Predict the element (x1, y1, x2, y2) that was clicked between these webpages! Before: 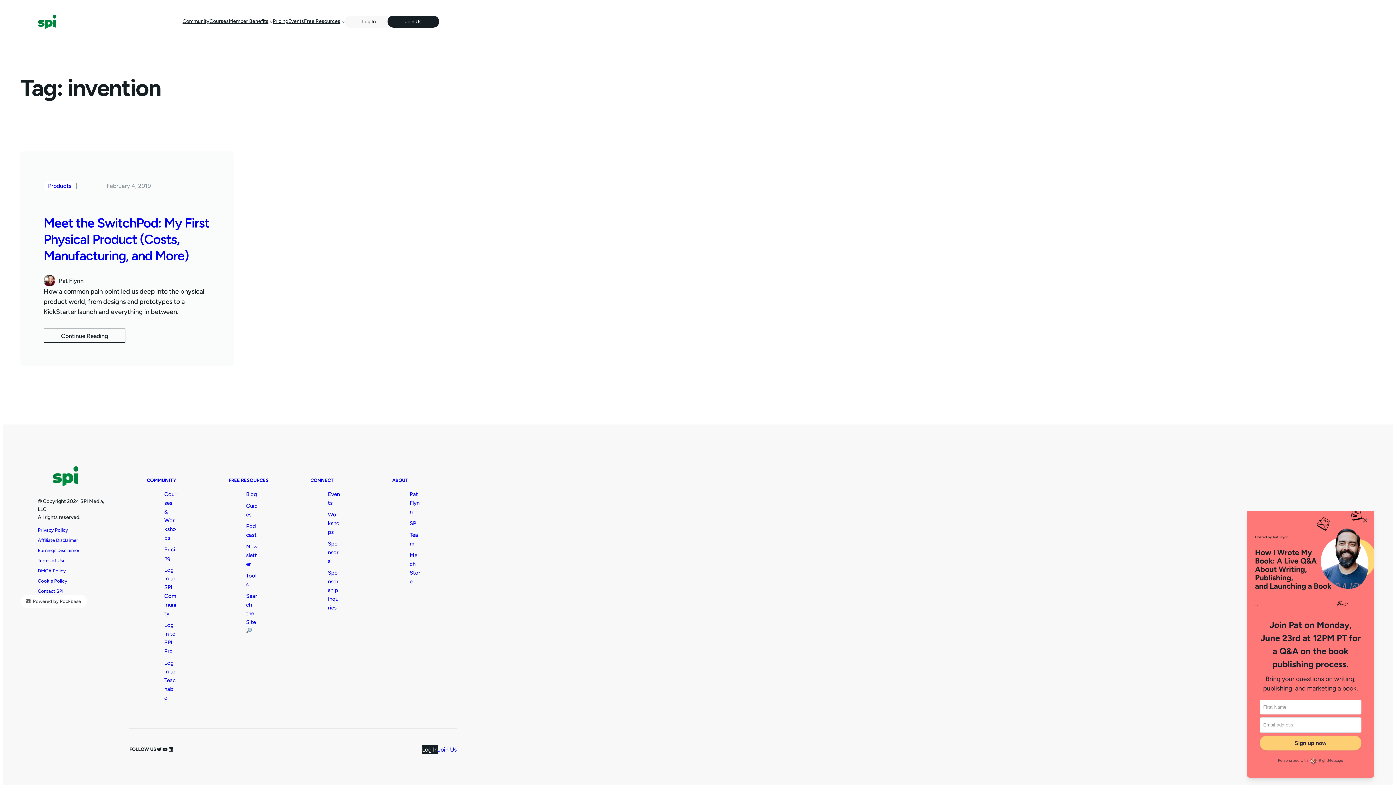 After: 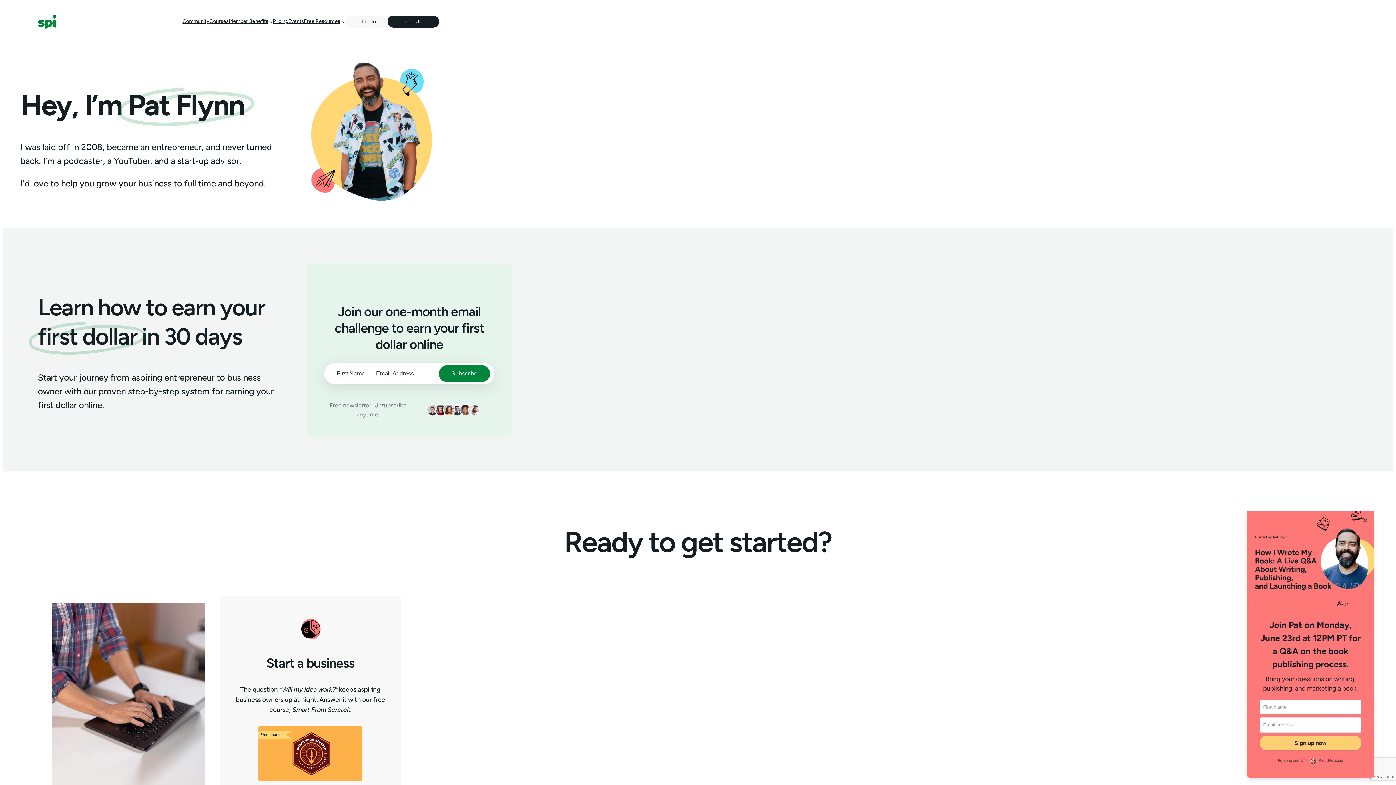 Action: bbox: (37, 14, 56, 28)